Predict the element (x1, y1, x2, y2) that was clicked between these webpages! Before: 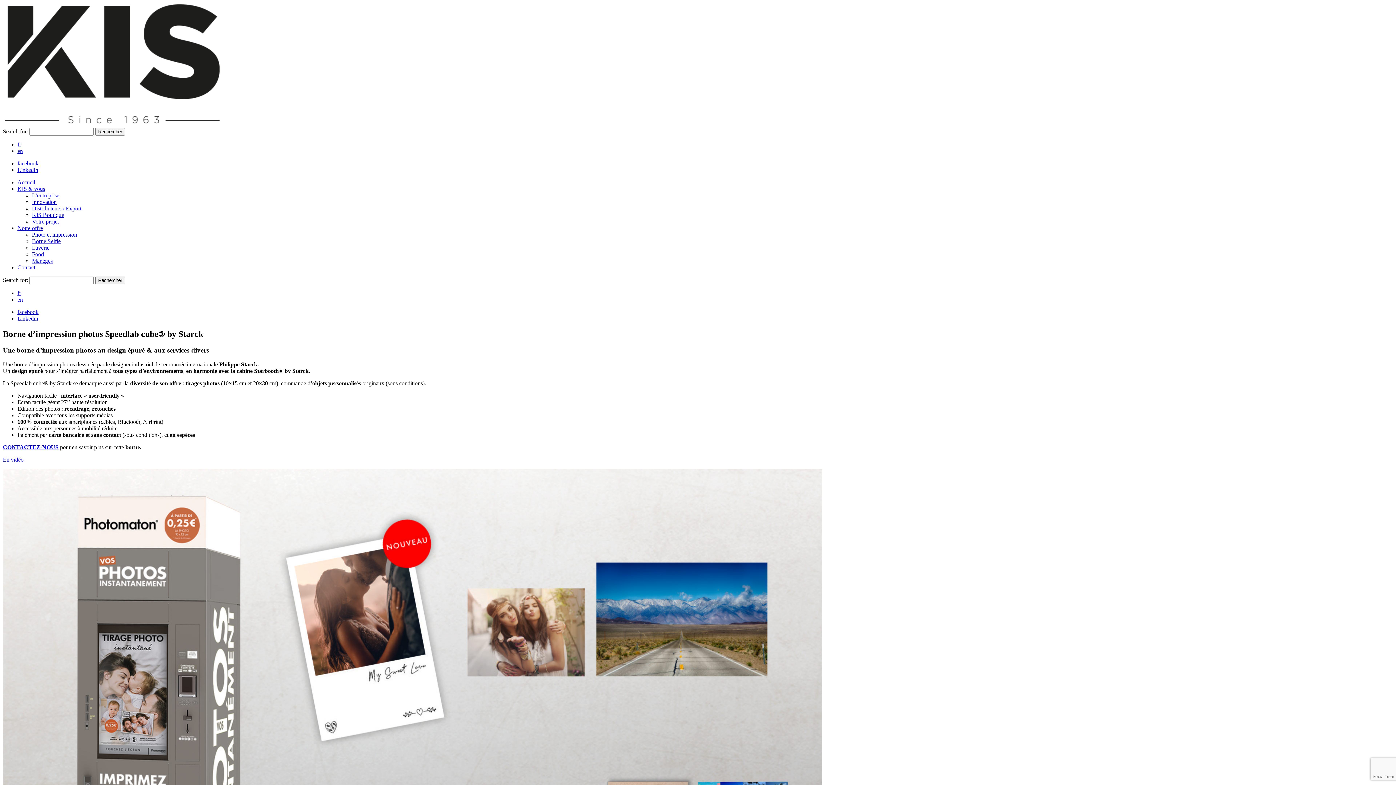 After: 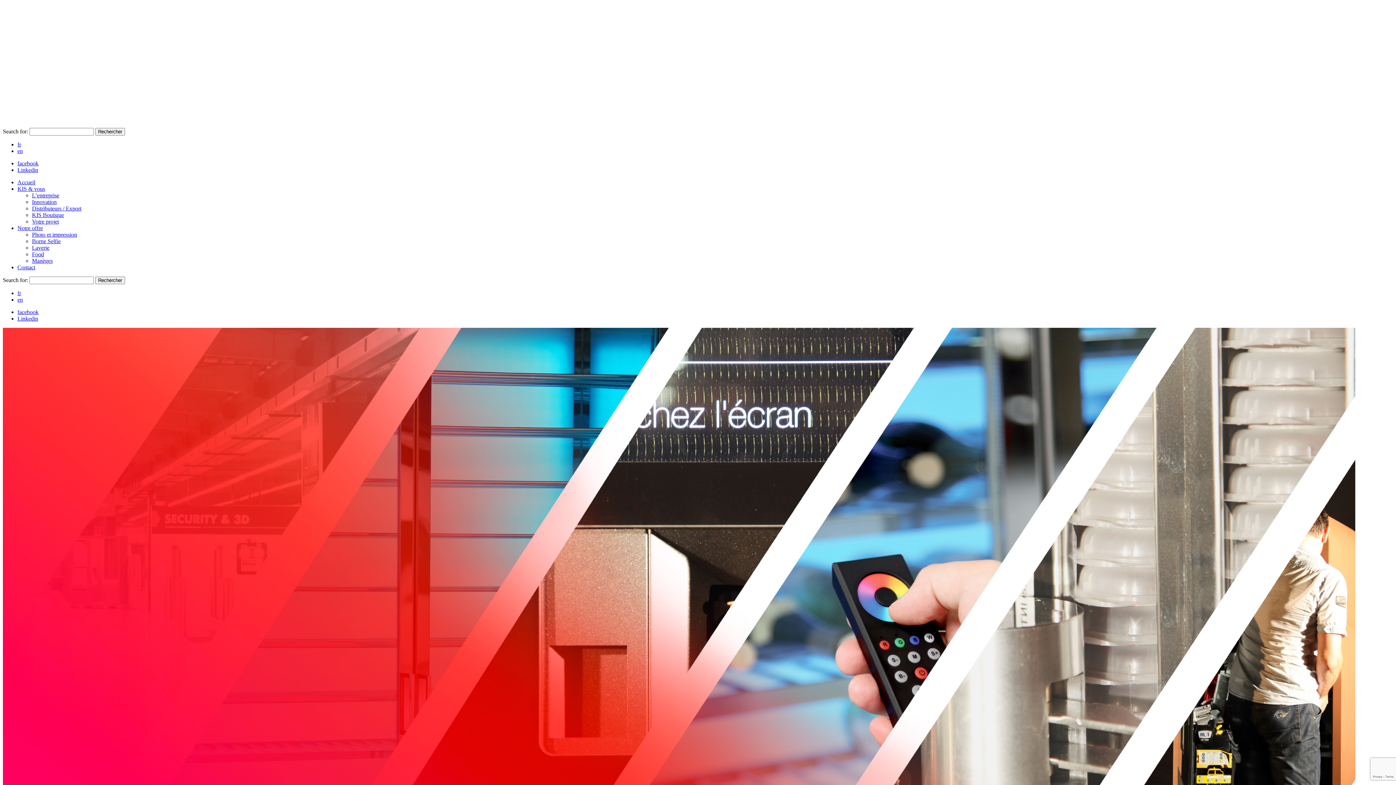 Action: label: Innovation bbox: (32, 198, 56, 205)